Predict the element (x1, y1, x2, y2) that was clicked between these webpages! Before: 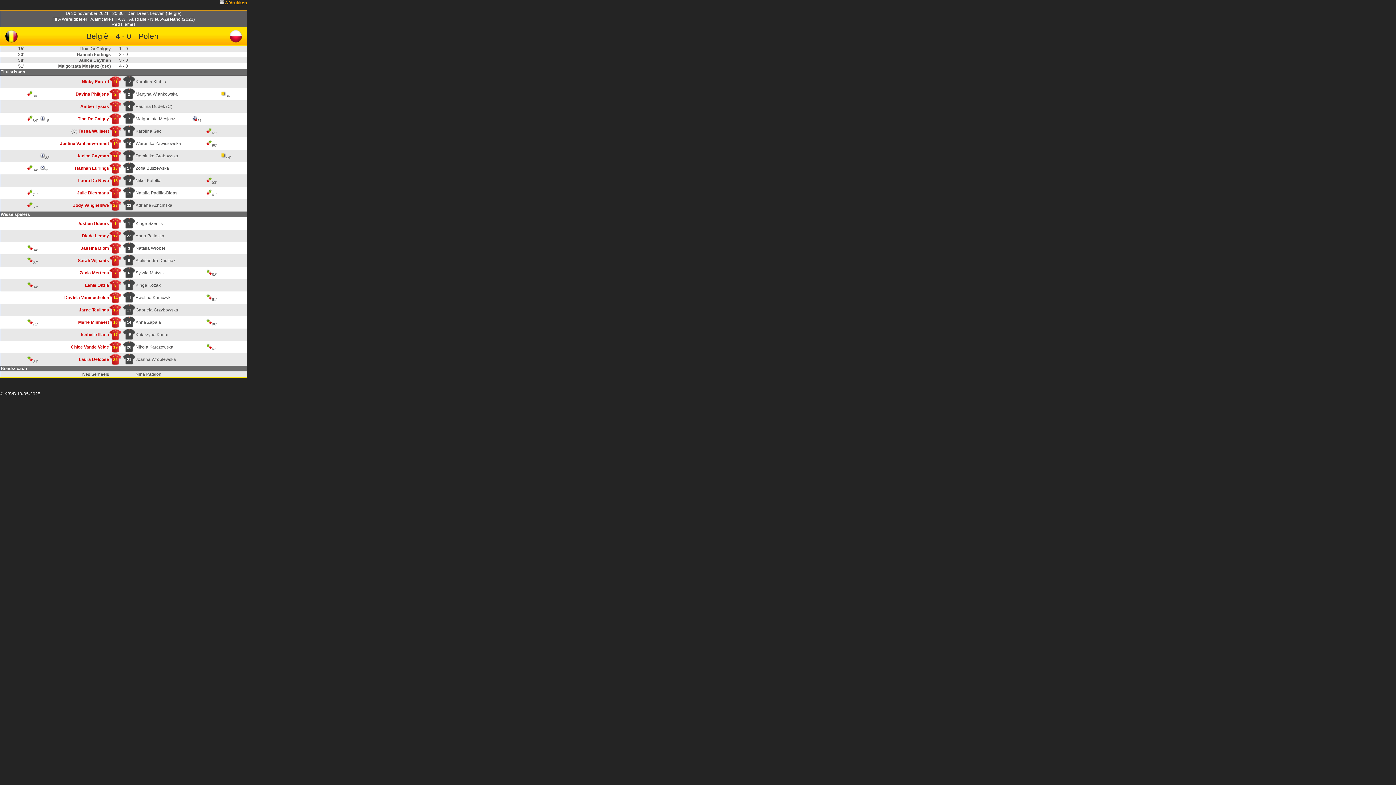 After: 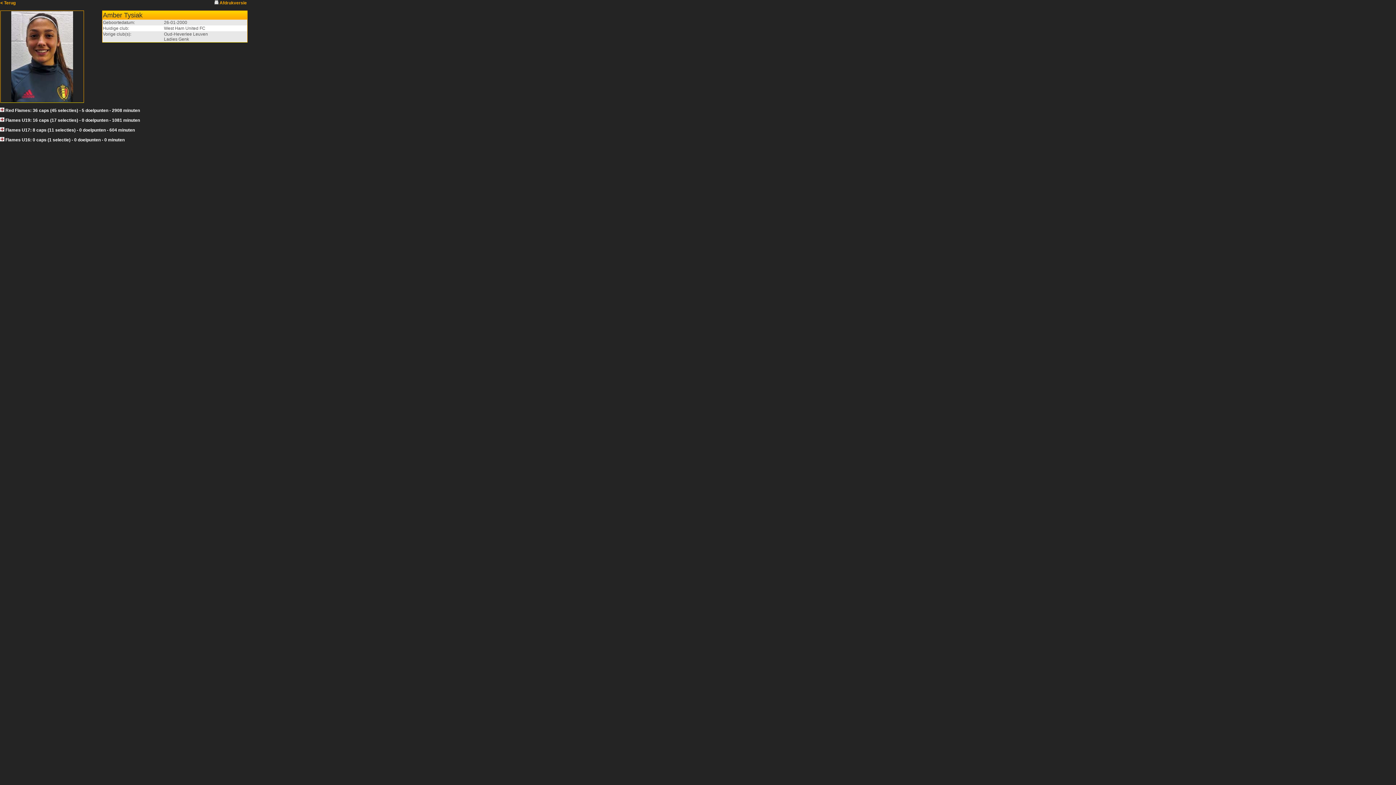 Action: bbox: (80, 104, 109, 109) label: Amber Tysiak